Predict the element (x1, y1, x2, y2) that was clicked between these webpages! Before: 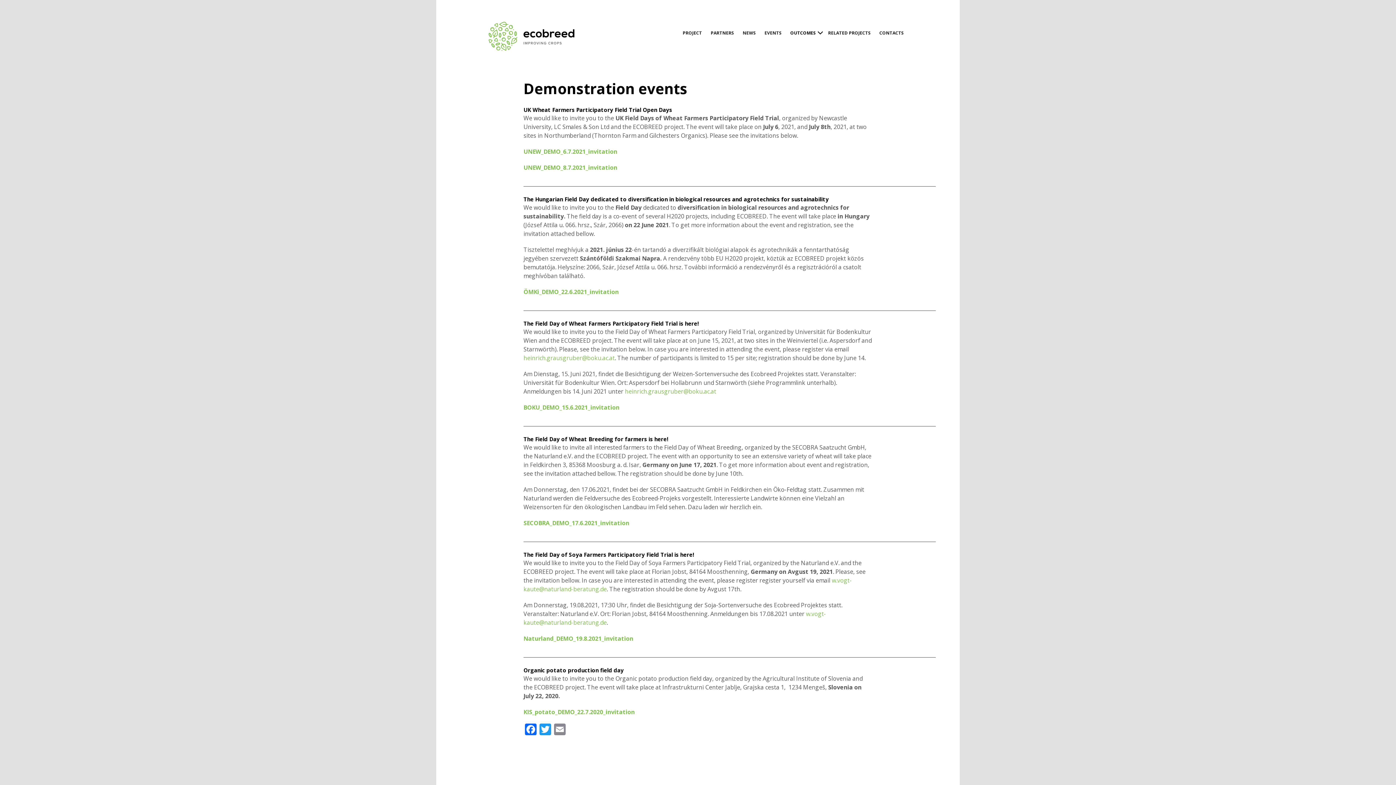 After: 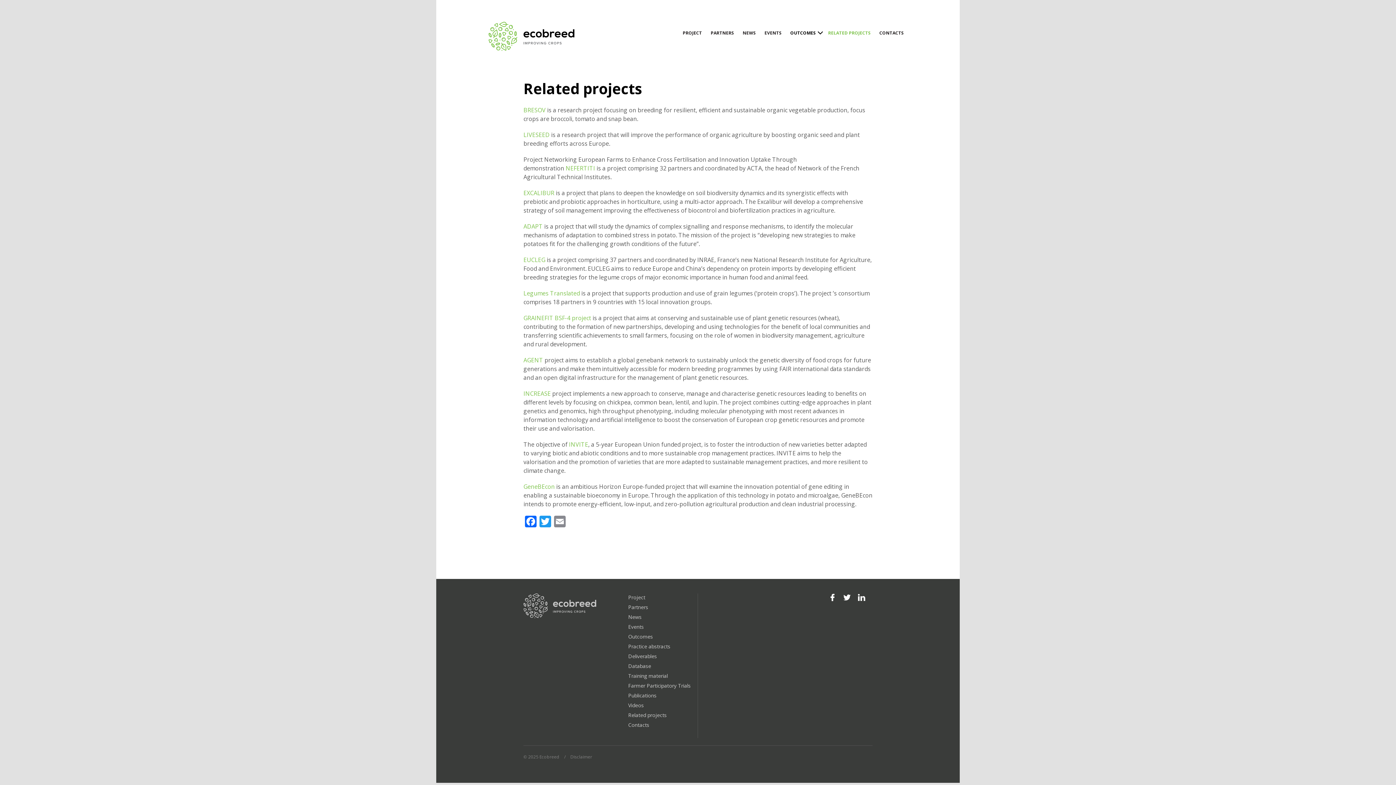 Action: bbox: (824, 26, 874, 39) label: RELATED PROJECTS